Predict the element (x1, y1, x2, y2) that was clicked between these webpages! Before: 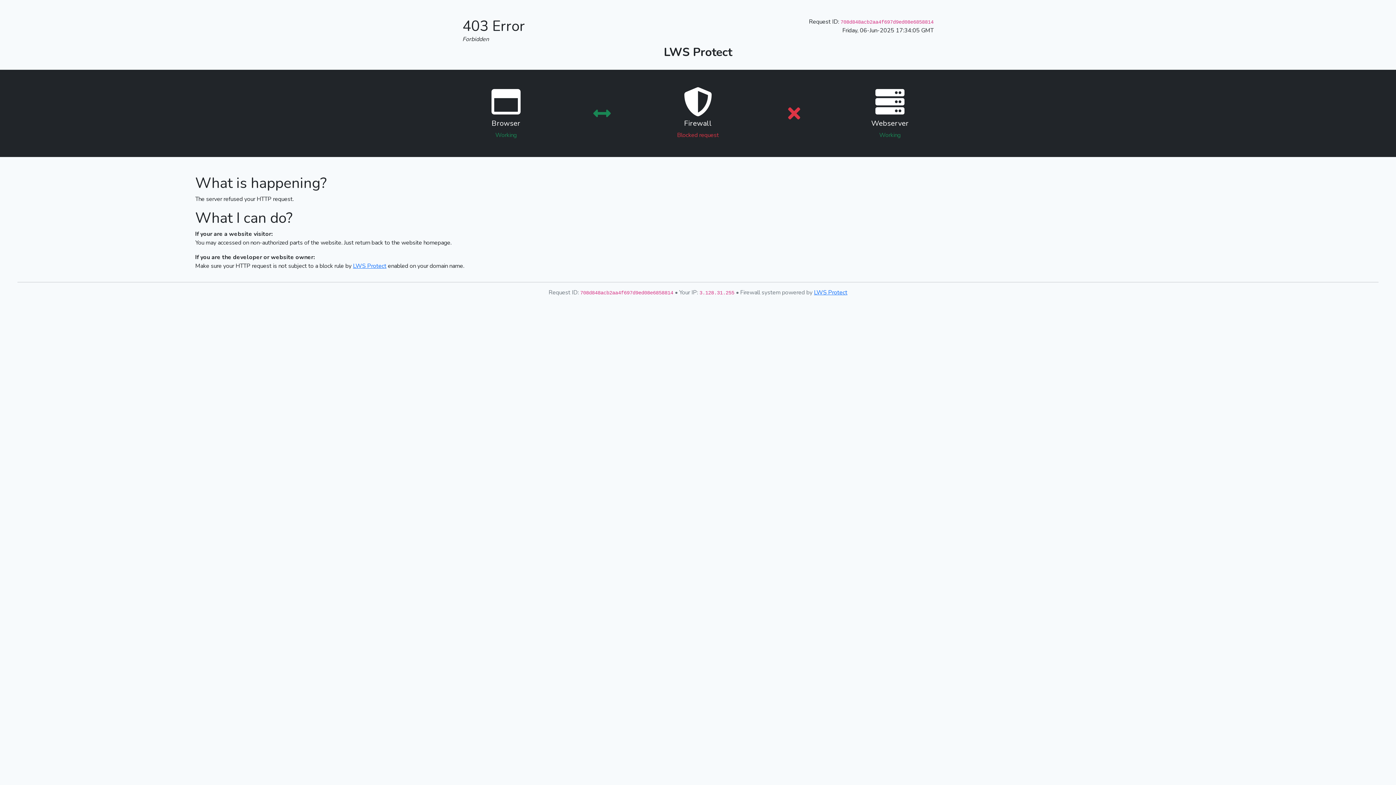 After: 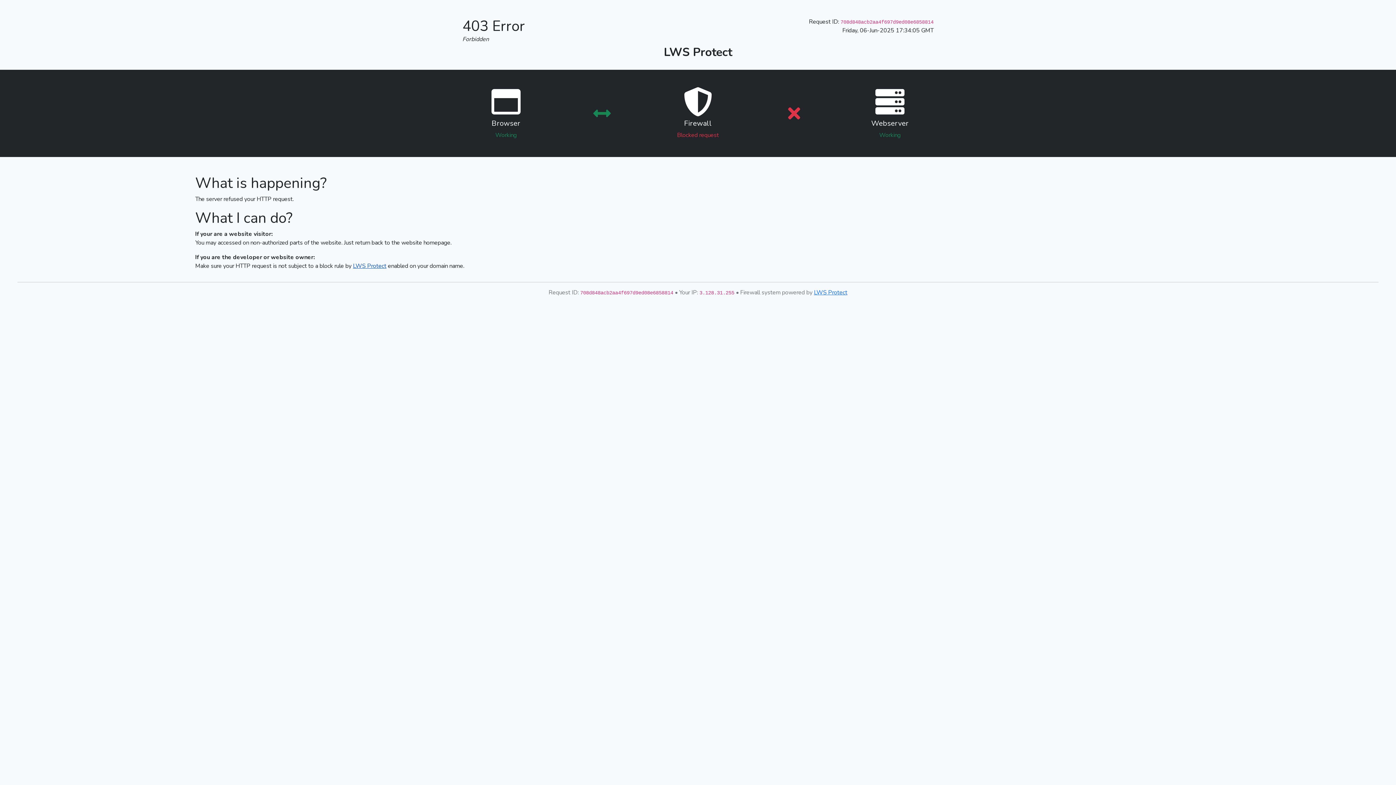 Action: bbox: (353, 262, 386, 270) label: LWS Protect